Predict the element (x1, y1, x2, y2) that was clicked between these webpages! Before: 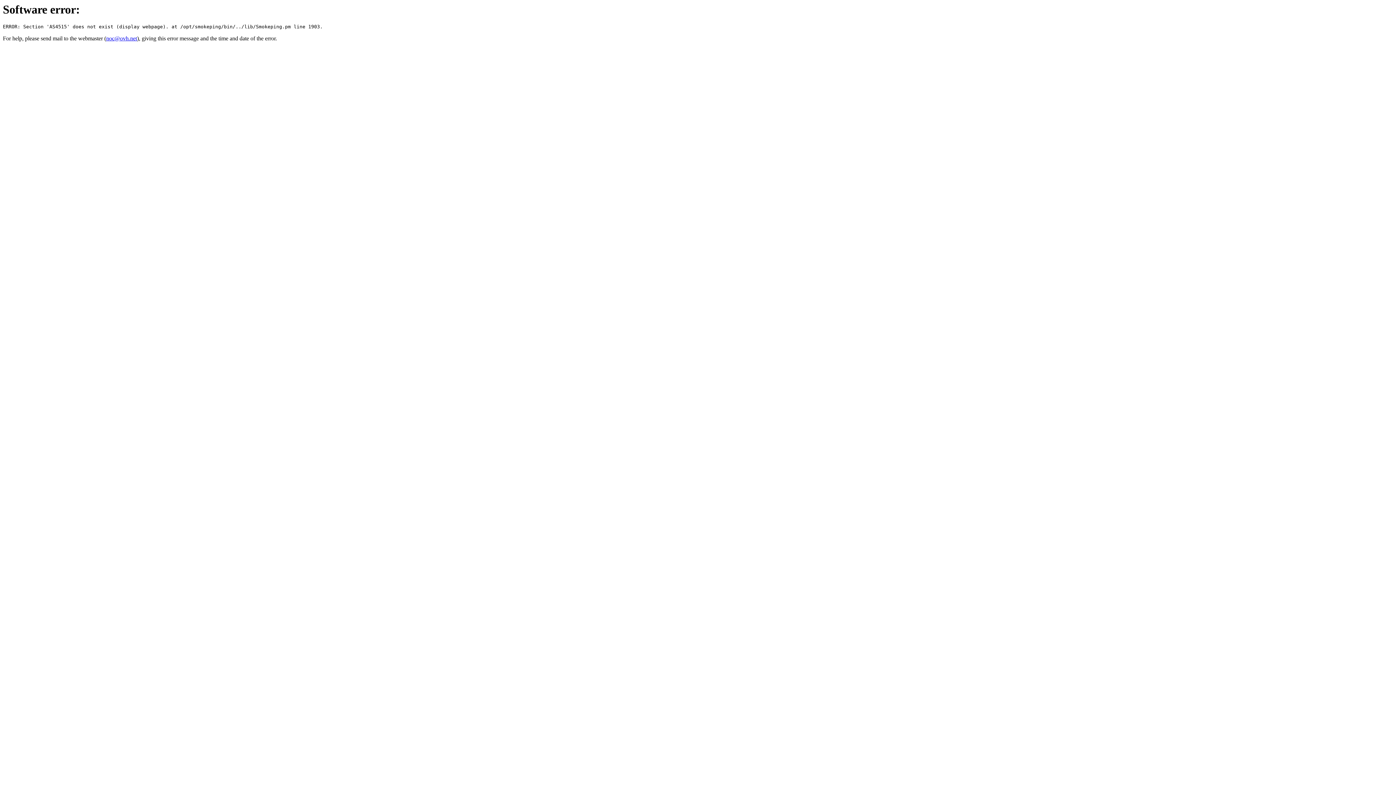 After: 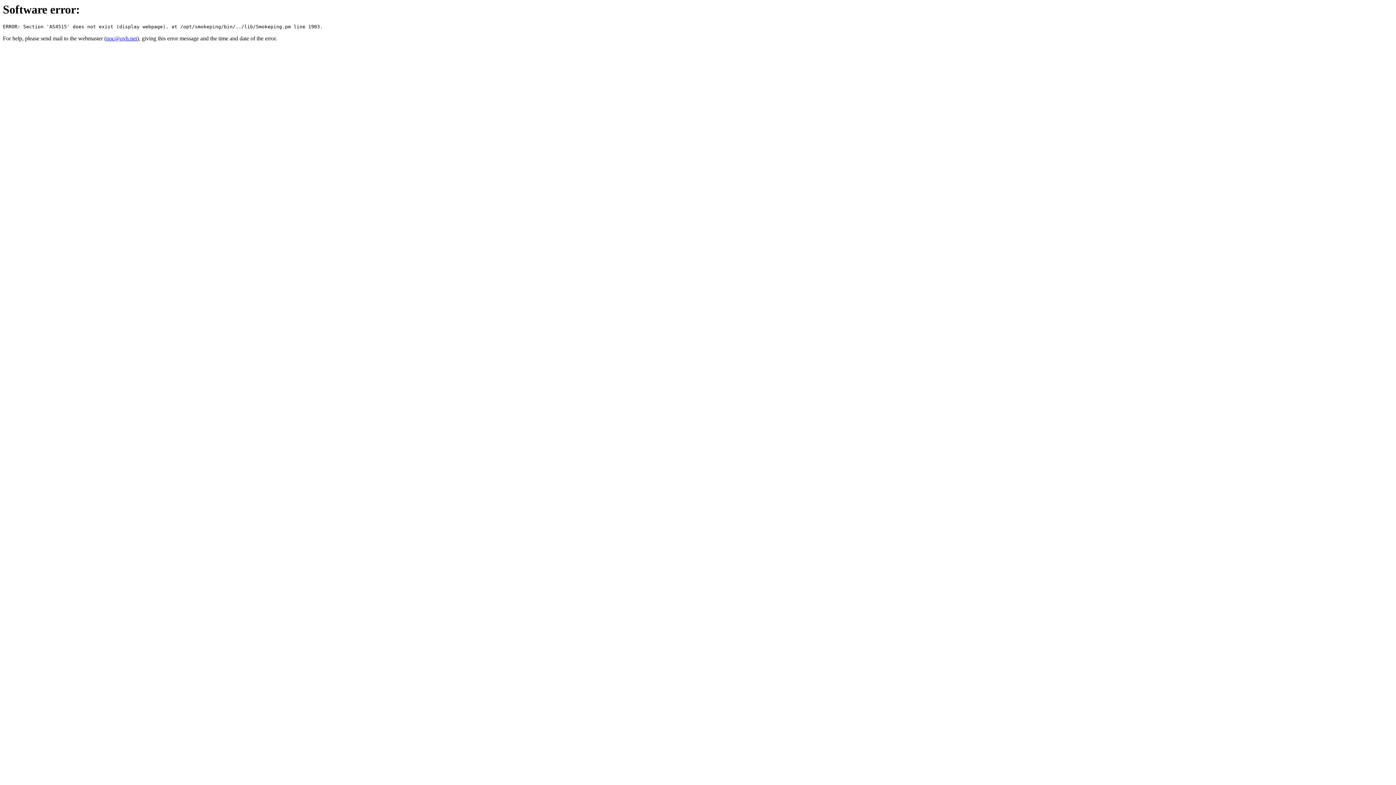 Action: bbox: (106, 35, 137, 41) label: noc@ovh.net